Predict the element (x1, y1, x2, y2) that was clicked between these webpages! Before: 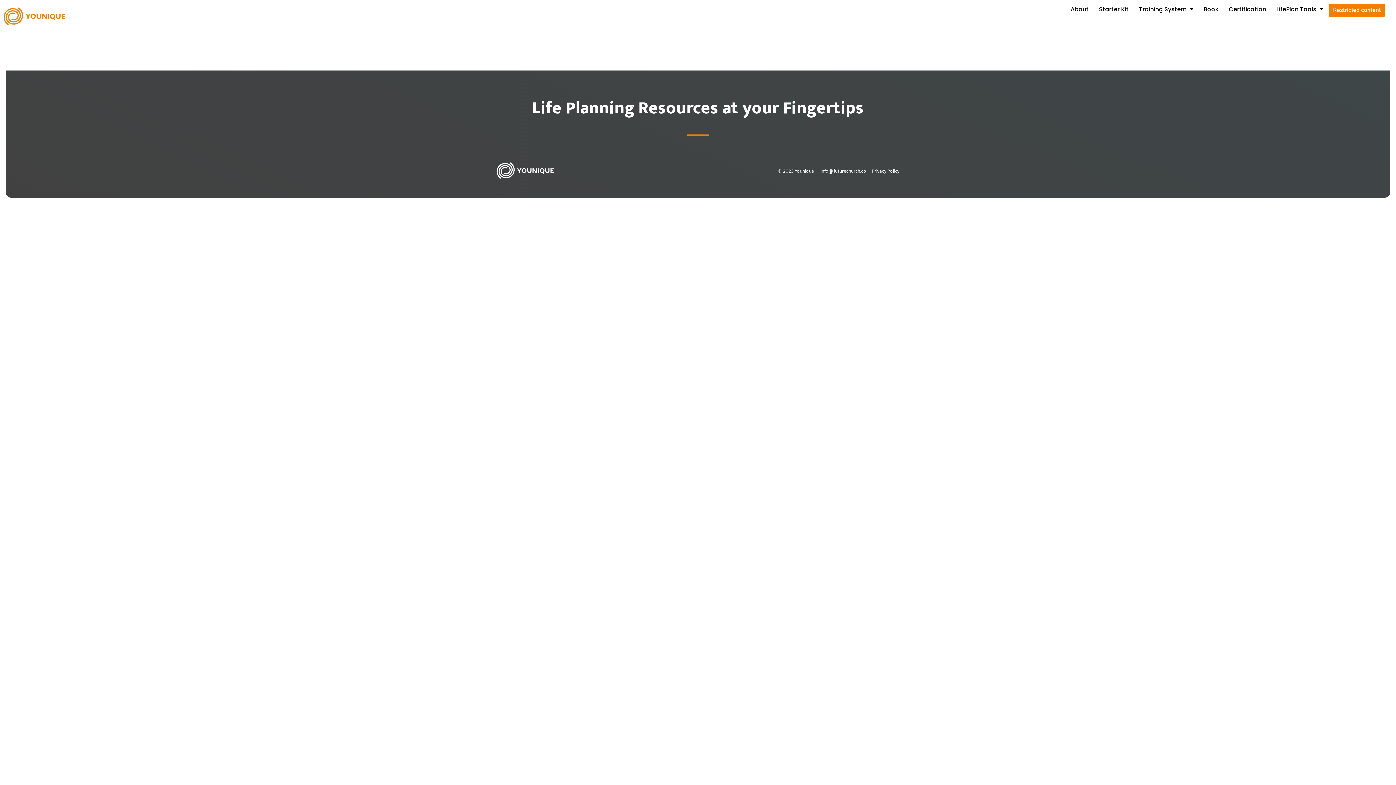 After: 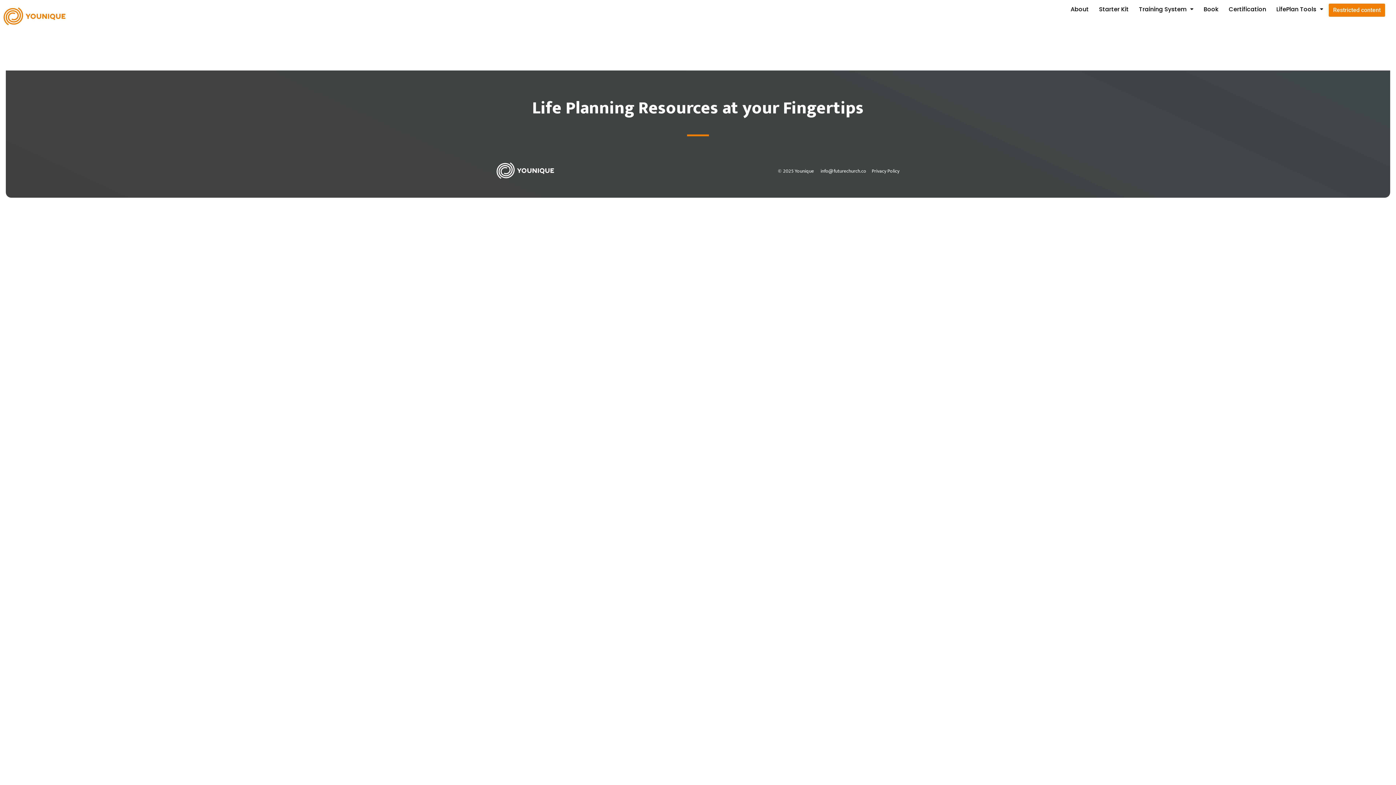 Action: bbox: (820, 167, 866, 175) label: info@futurechurch.co